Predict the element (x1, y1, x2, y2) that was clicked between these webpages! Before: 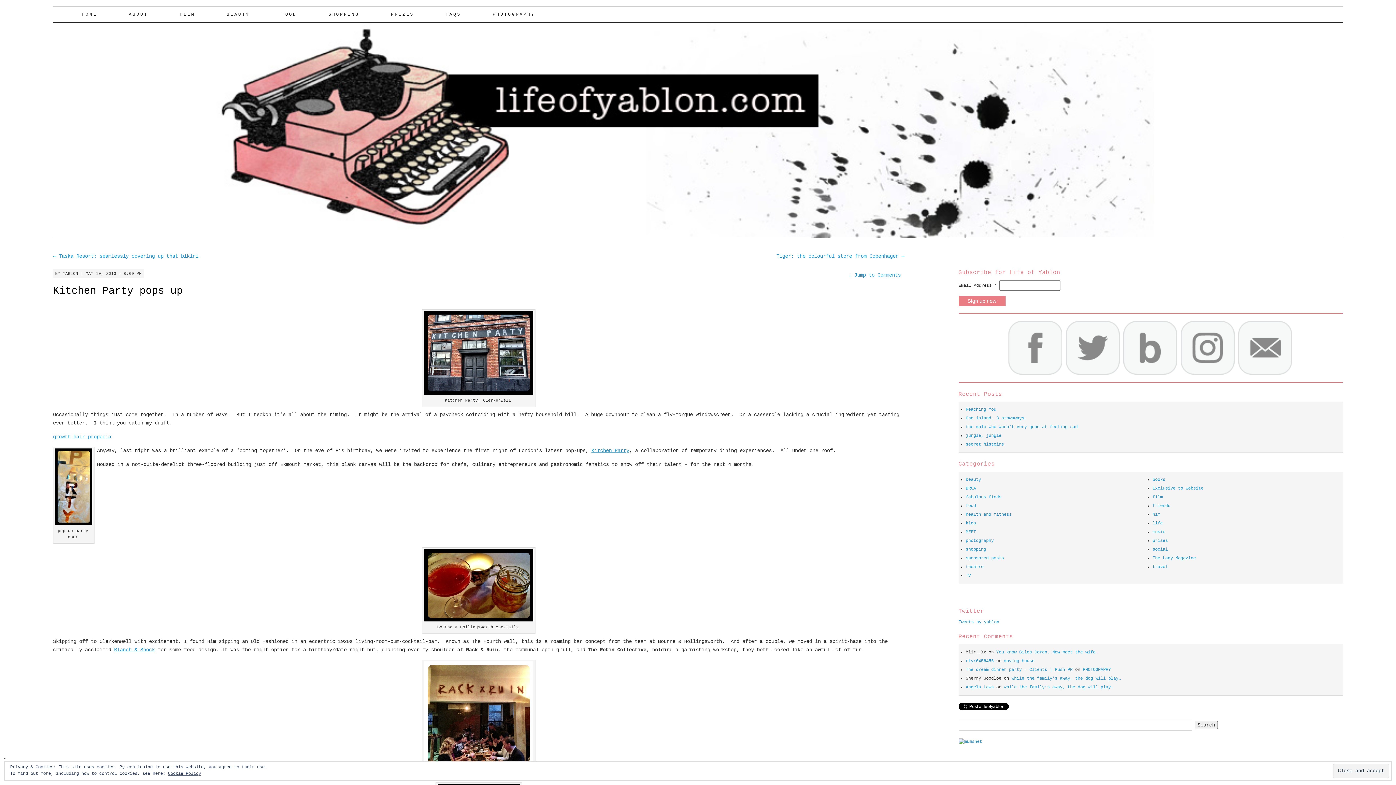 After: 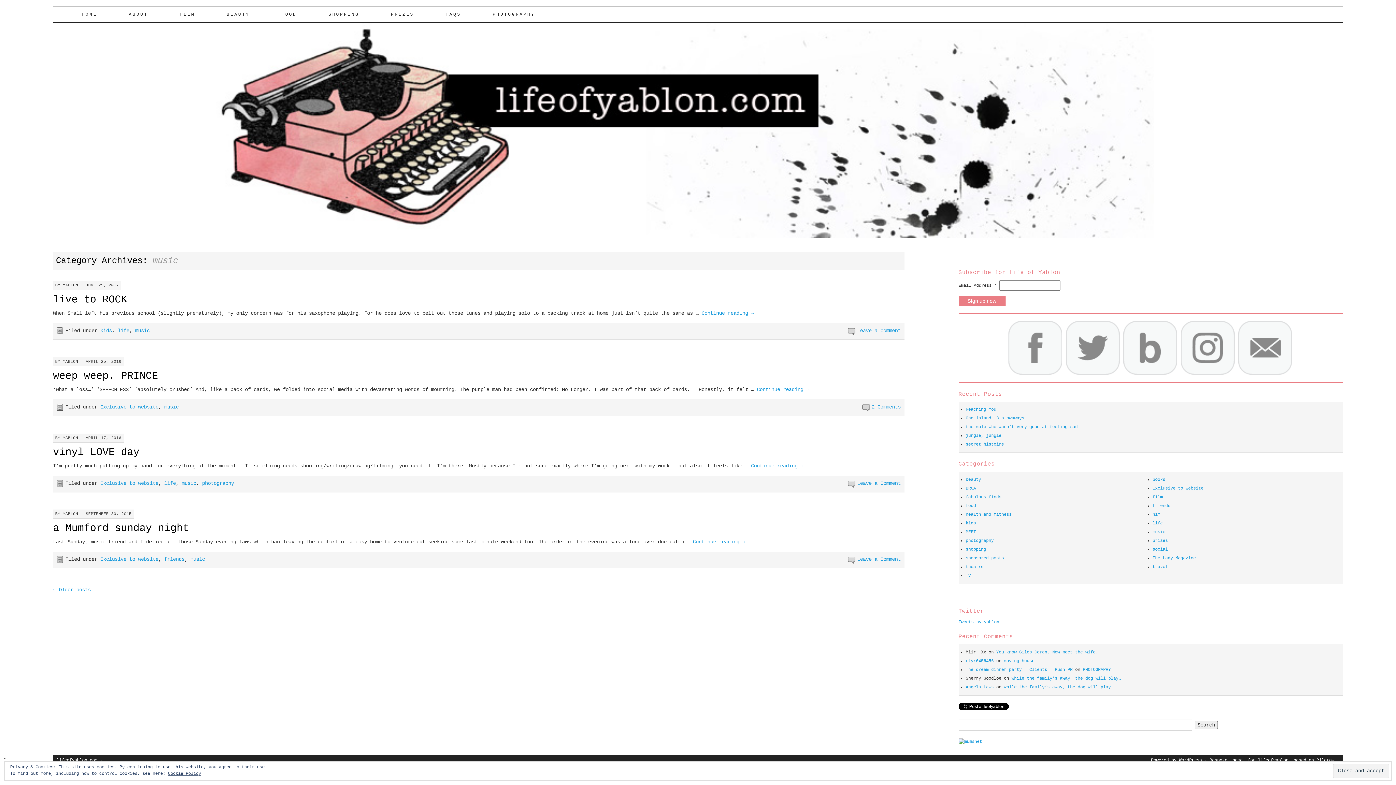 Action: bbox: (1152, 529, 1165, 534) label: music